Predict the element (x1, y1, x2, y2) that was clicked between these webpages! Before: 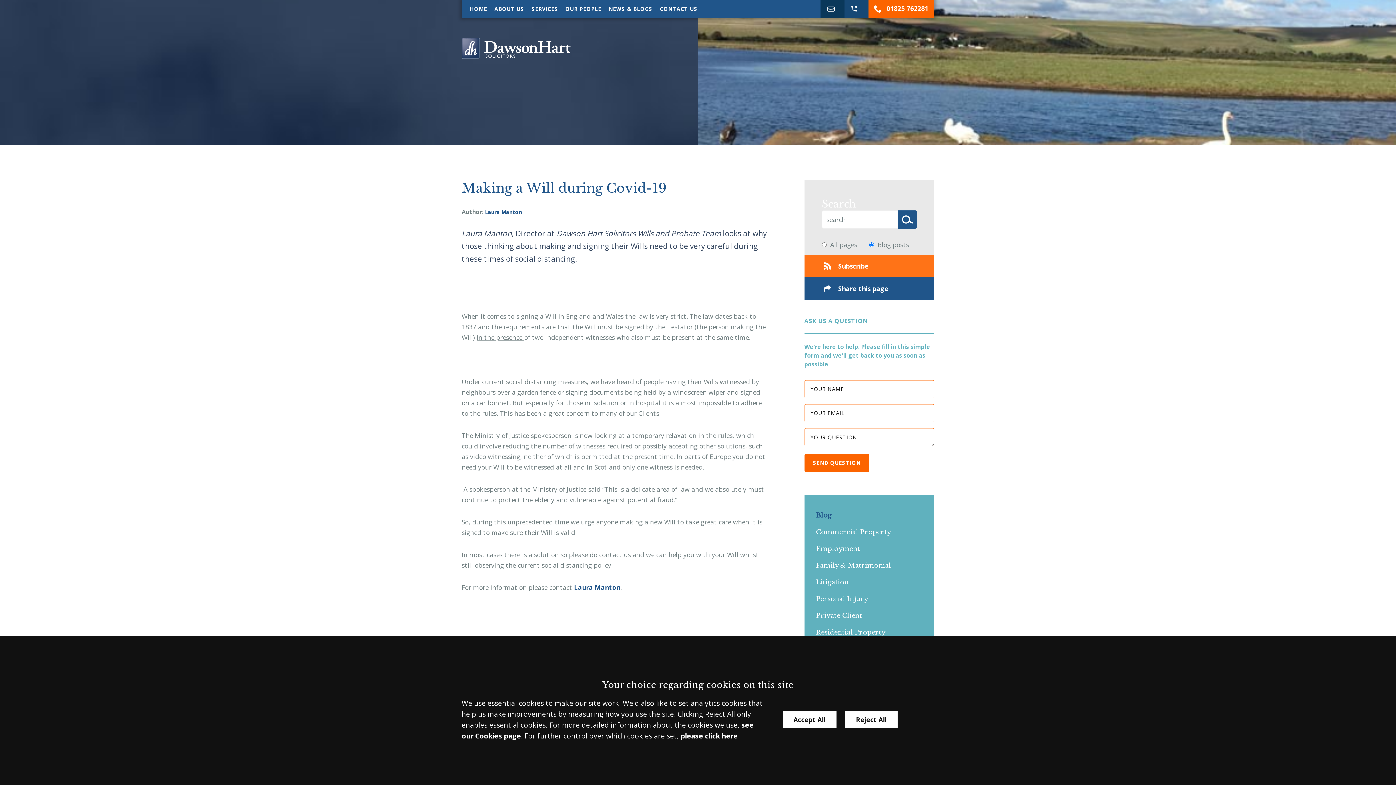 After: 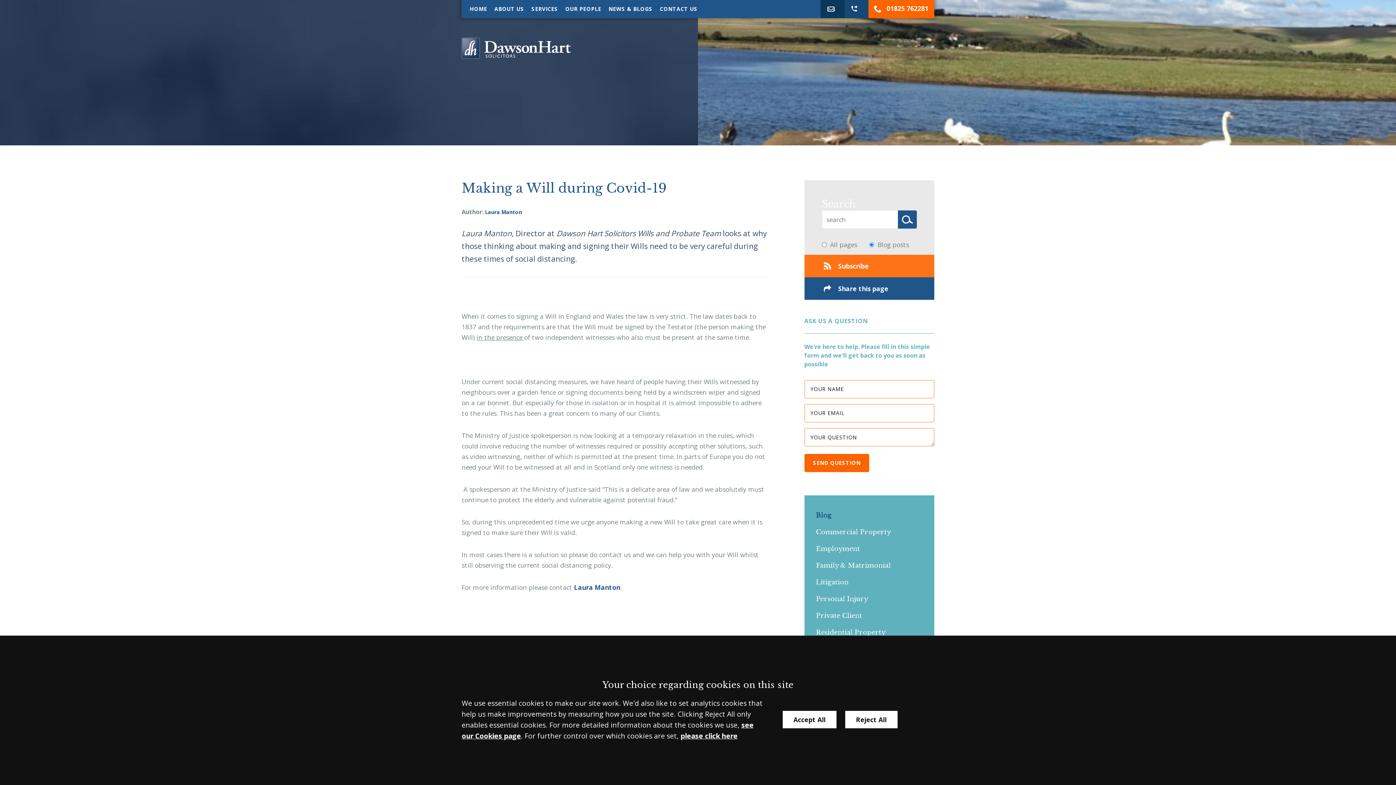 Action: bbox: (844, 0, 868, 18)